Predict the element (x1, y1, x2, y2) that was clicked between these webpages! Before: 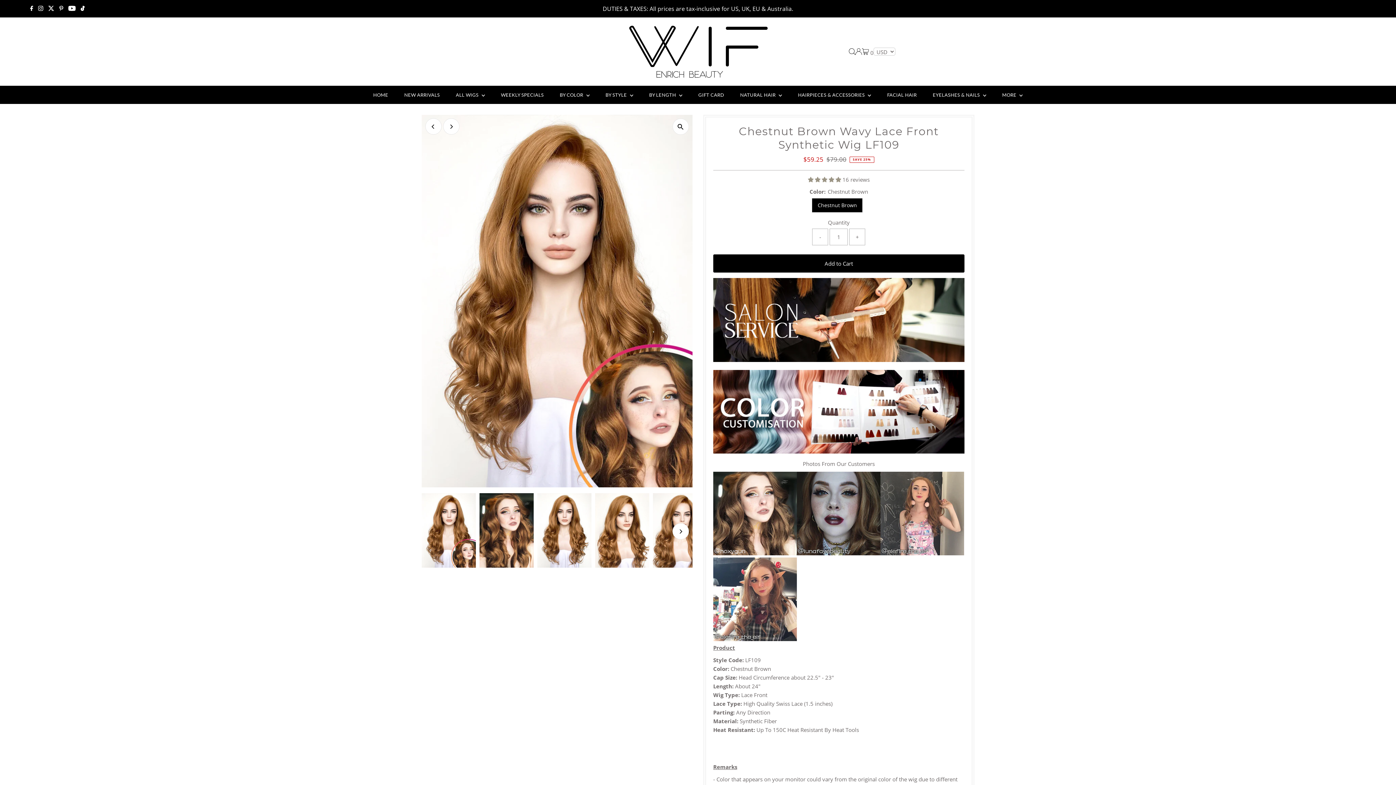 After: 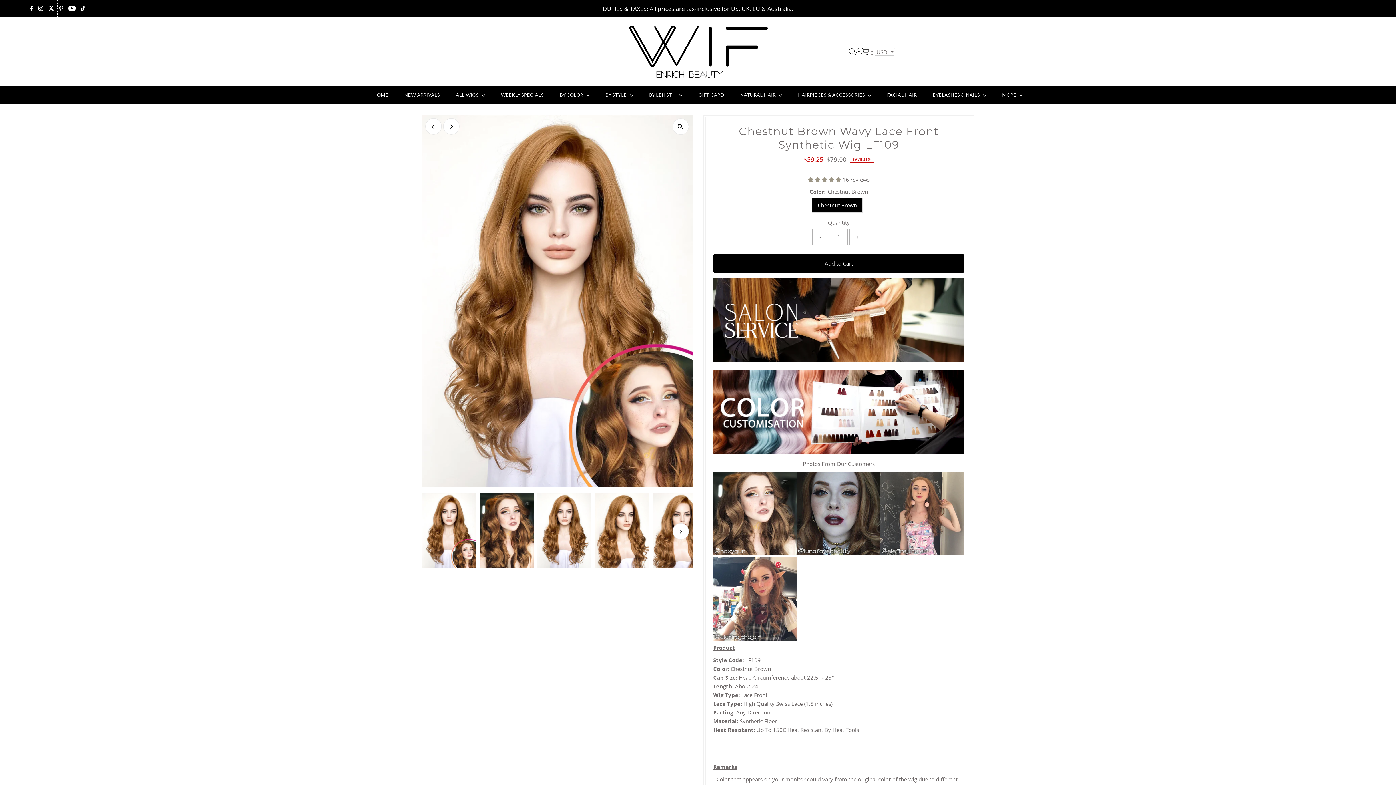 Action: bbox: (57, 0, 65, 17) label: Pinterest